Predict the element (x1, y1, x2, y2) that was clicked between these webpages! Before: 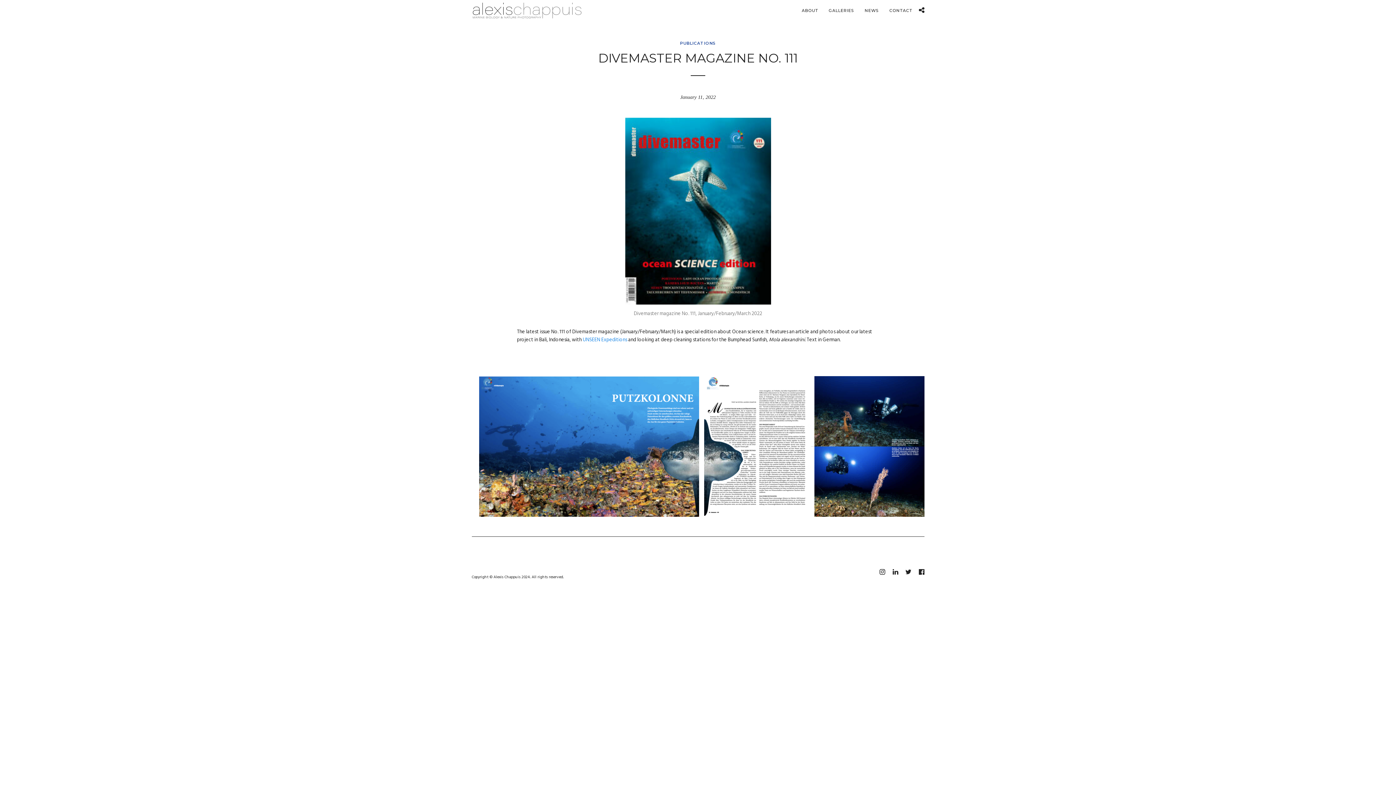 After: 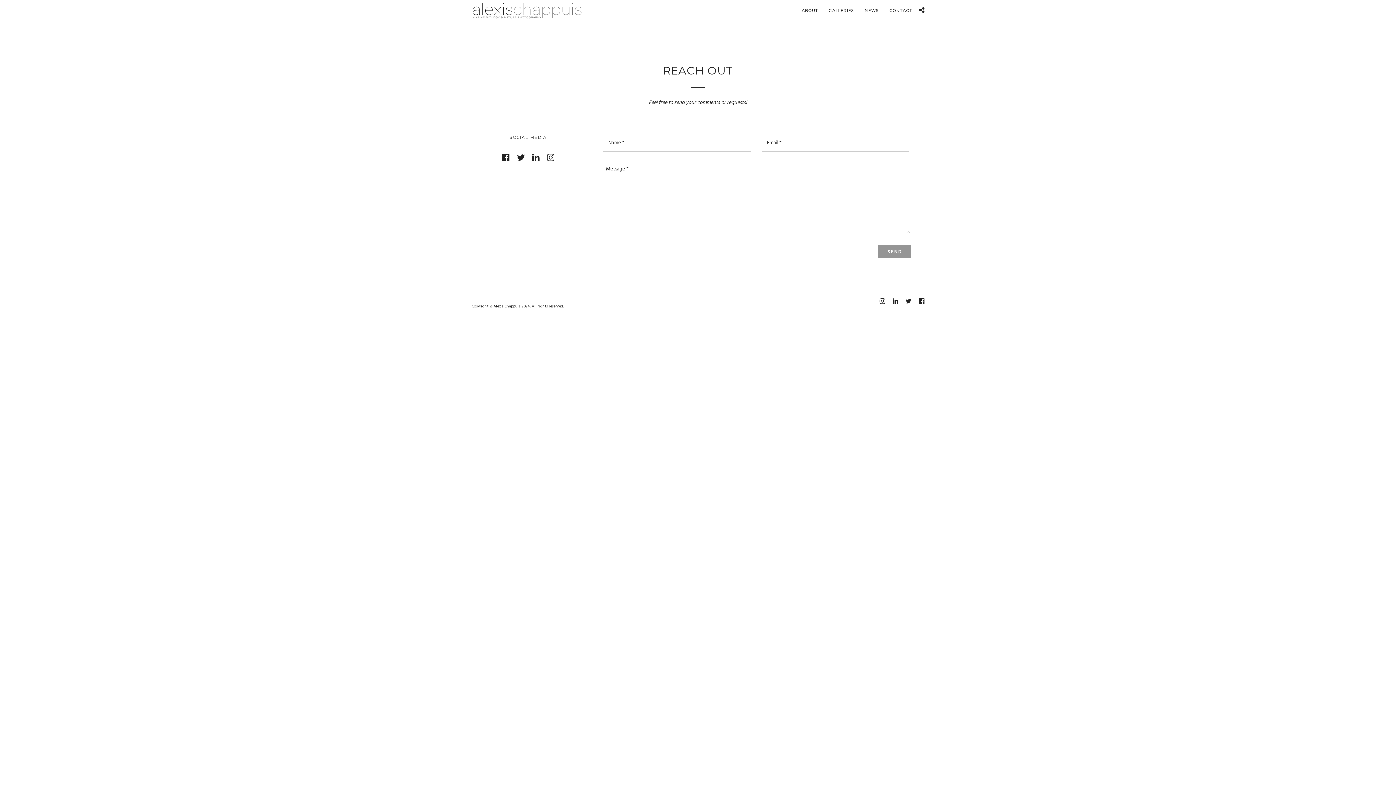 Action: bbox: (884, 0, 917, 22) label: CONTACT